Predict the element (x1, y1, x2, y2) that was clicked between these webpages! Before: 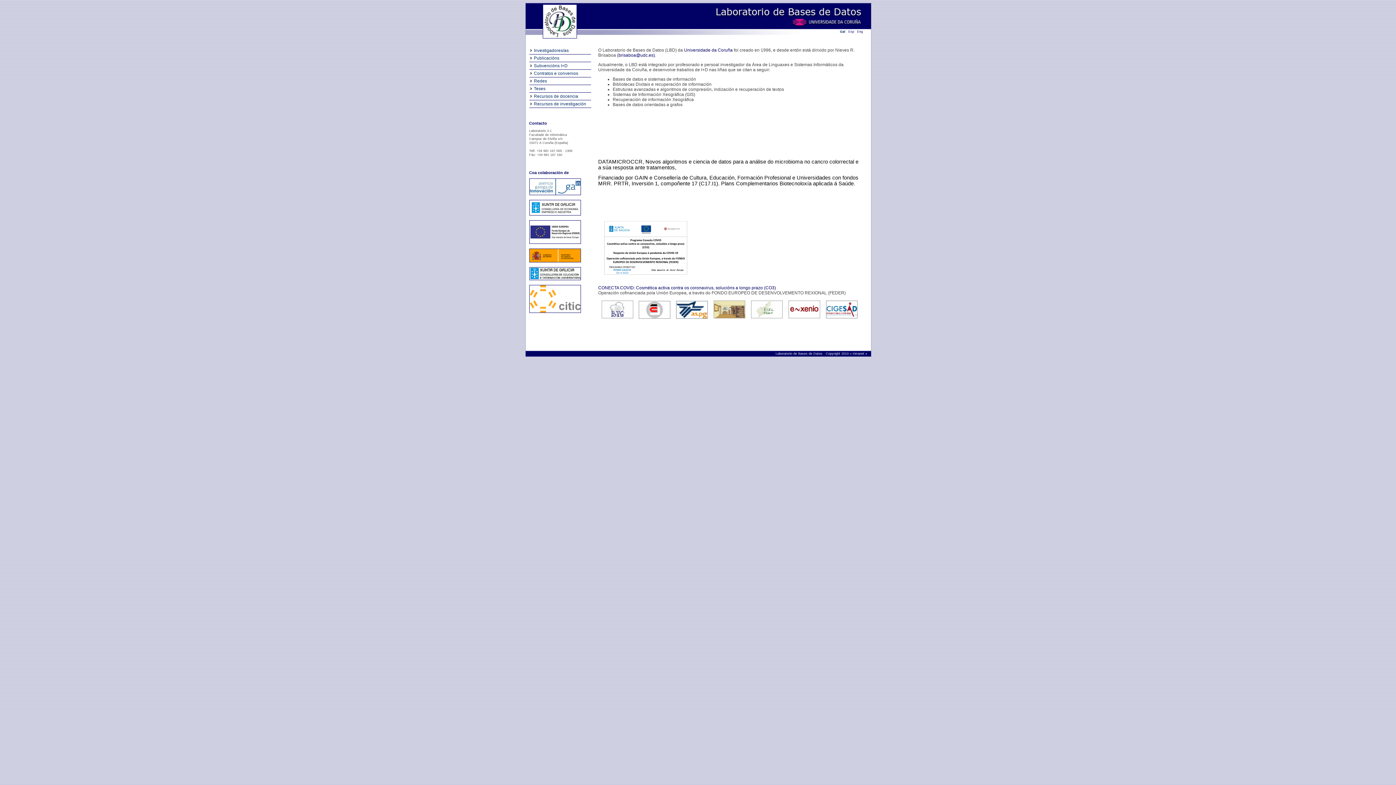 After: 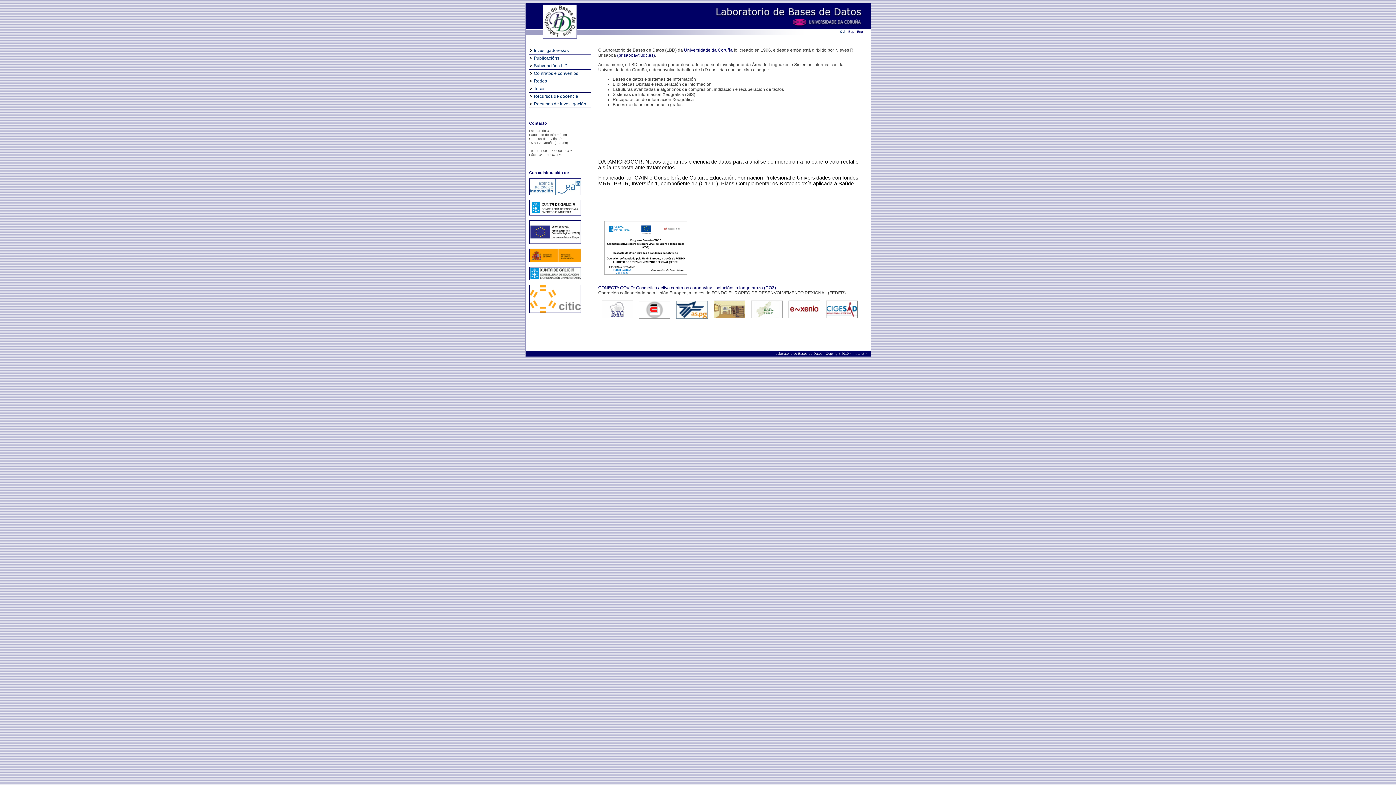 Action: bbox: (826, 314, 857, 319)